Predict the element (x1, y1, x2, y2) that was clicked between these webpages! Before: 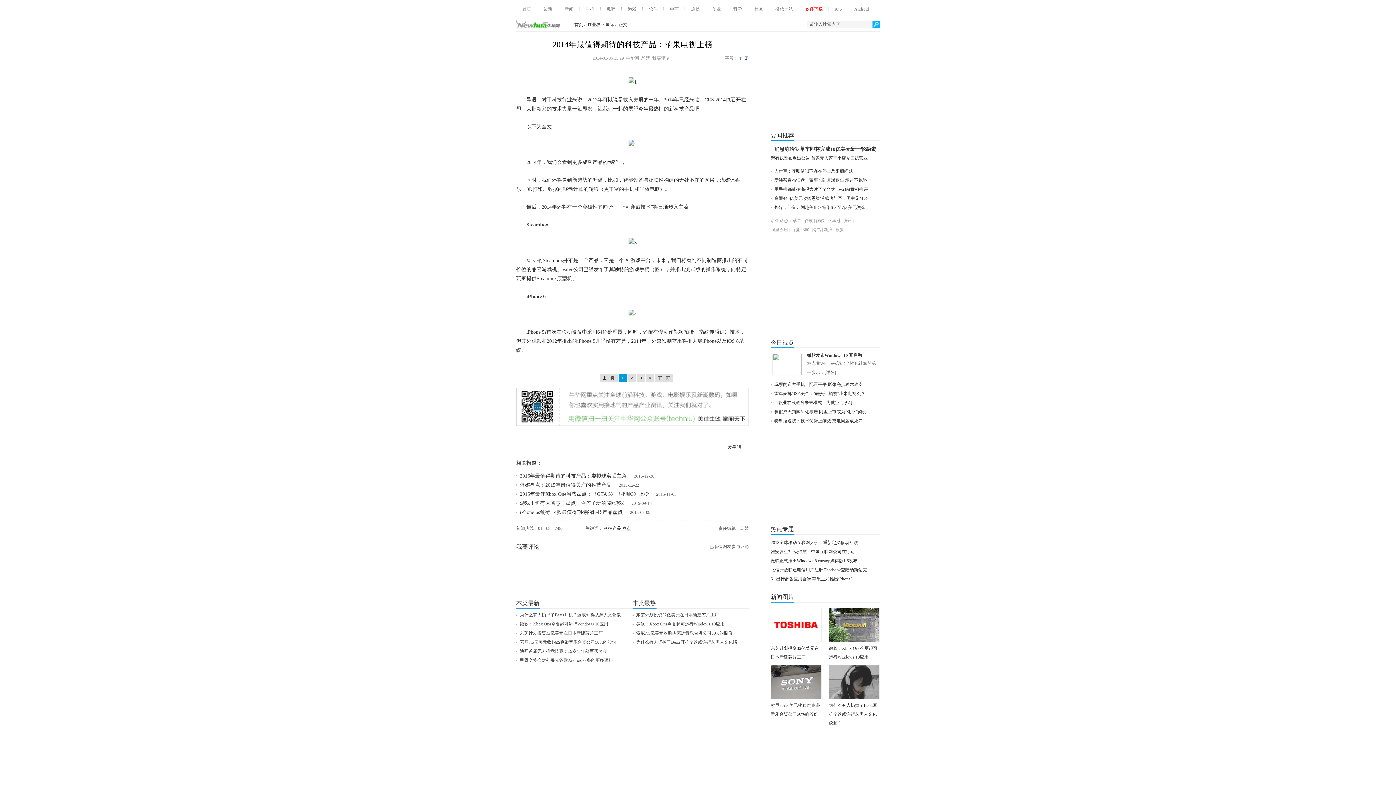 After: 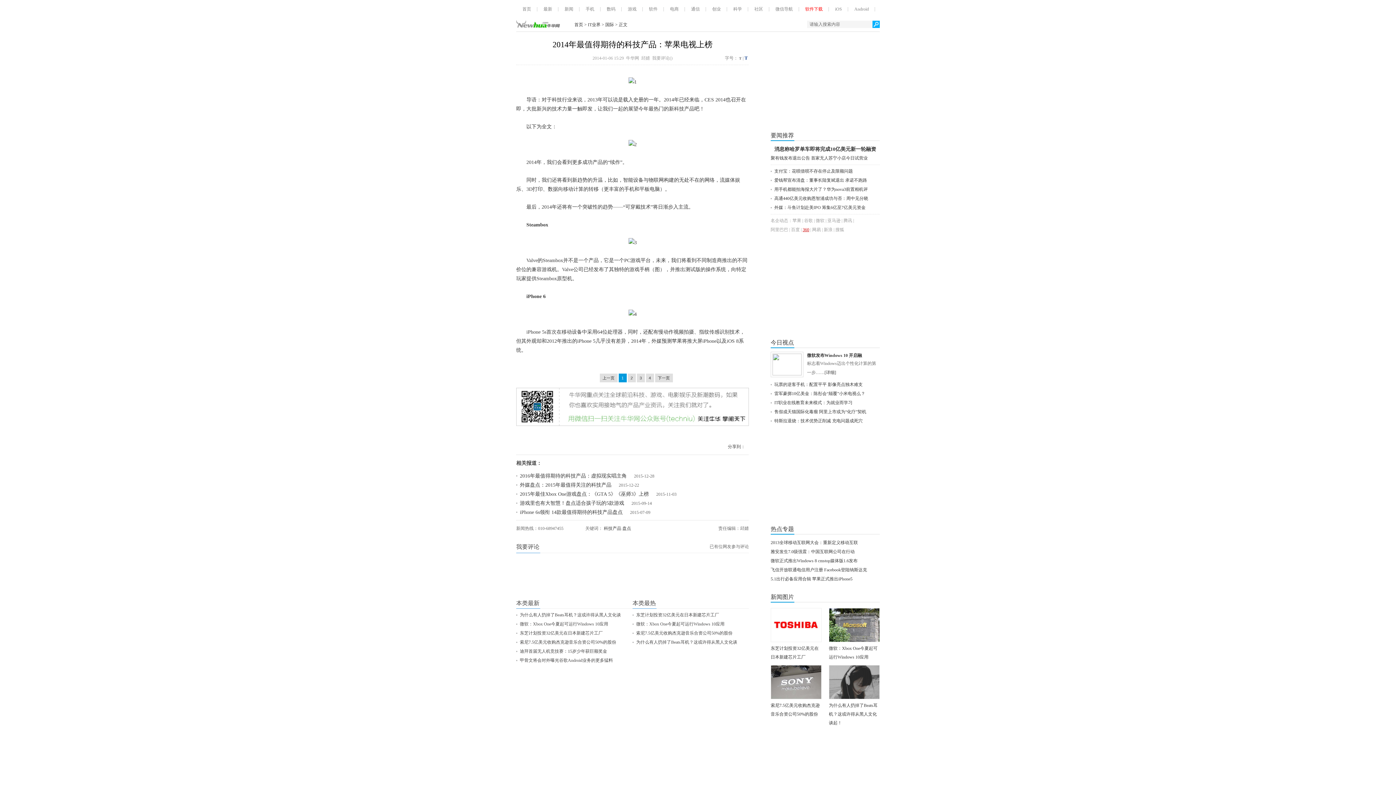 Action: label: 360 bbox: (802, 227, 809, 232)